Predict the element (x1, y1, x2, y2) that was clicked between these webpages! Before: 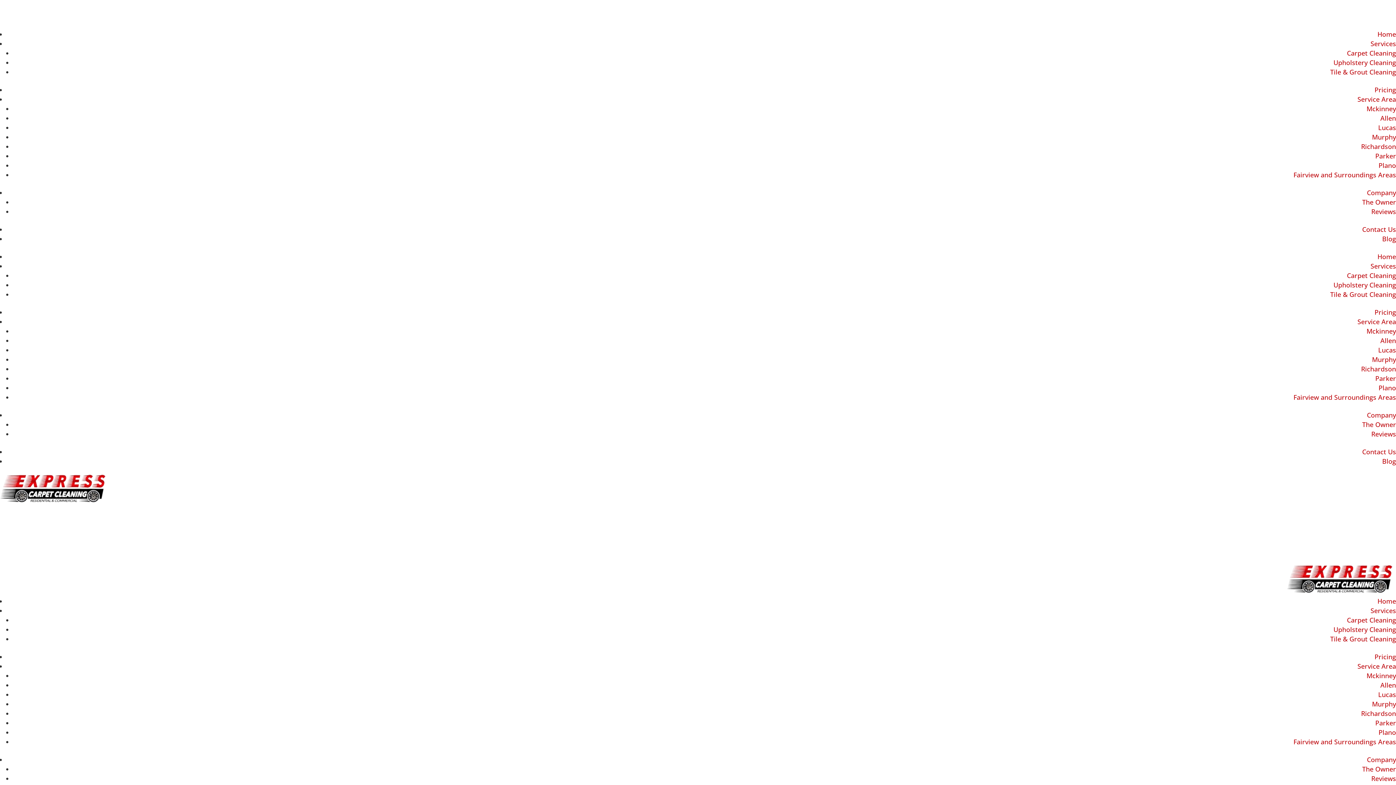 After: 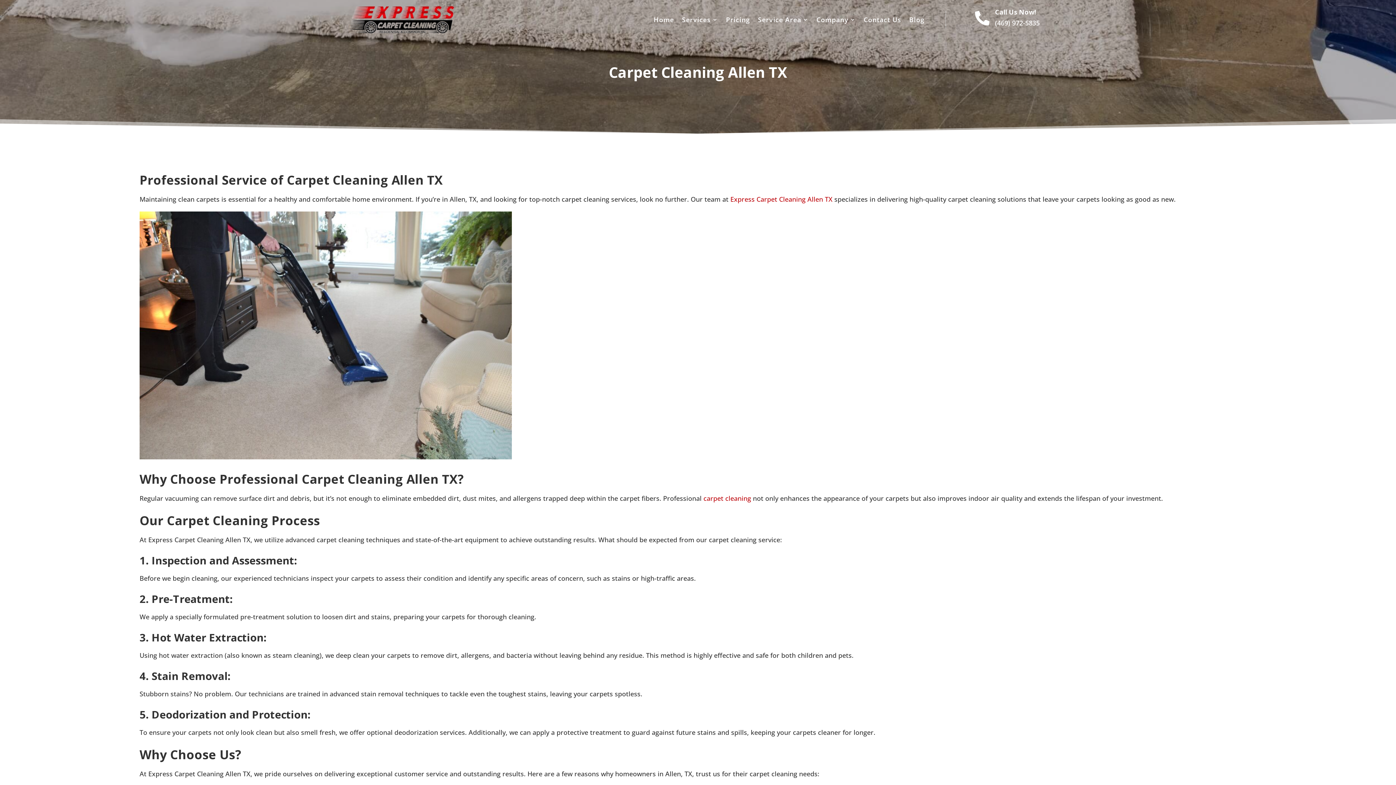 Action: label: Allen bbox: (1380, 113, 1396, 122)